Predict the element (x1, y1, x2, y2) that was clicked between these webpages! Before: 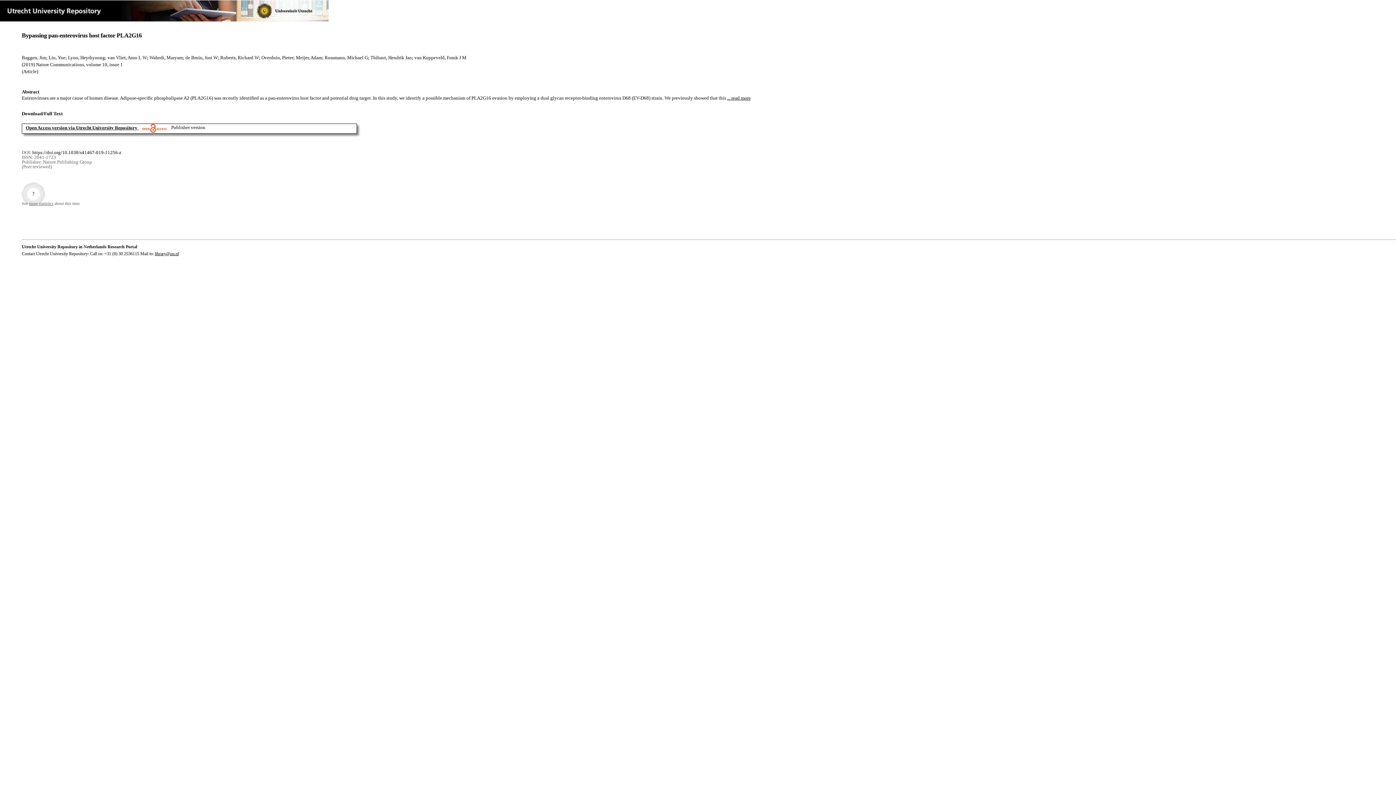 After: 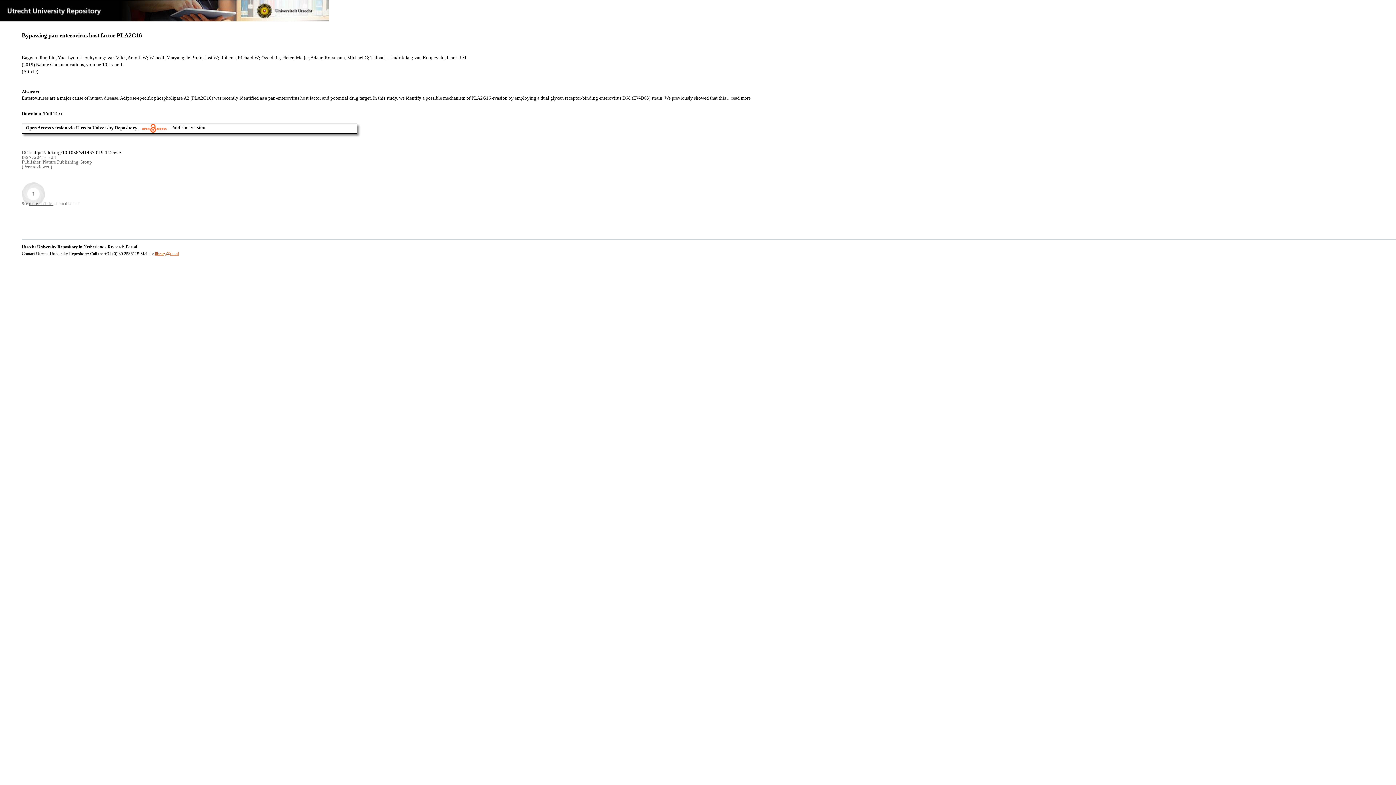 Action: label: library@uu.nl bbox: (154, 251, 178, 256)